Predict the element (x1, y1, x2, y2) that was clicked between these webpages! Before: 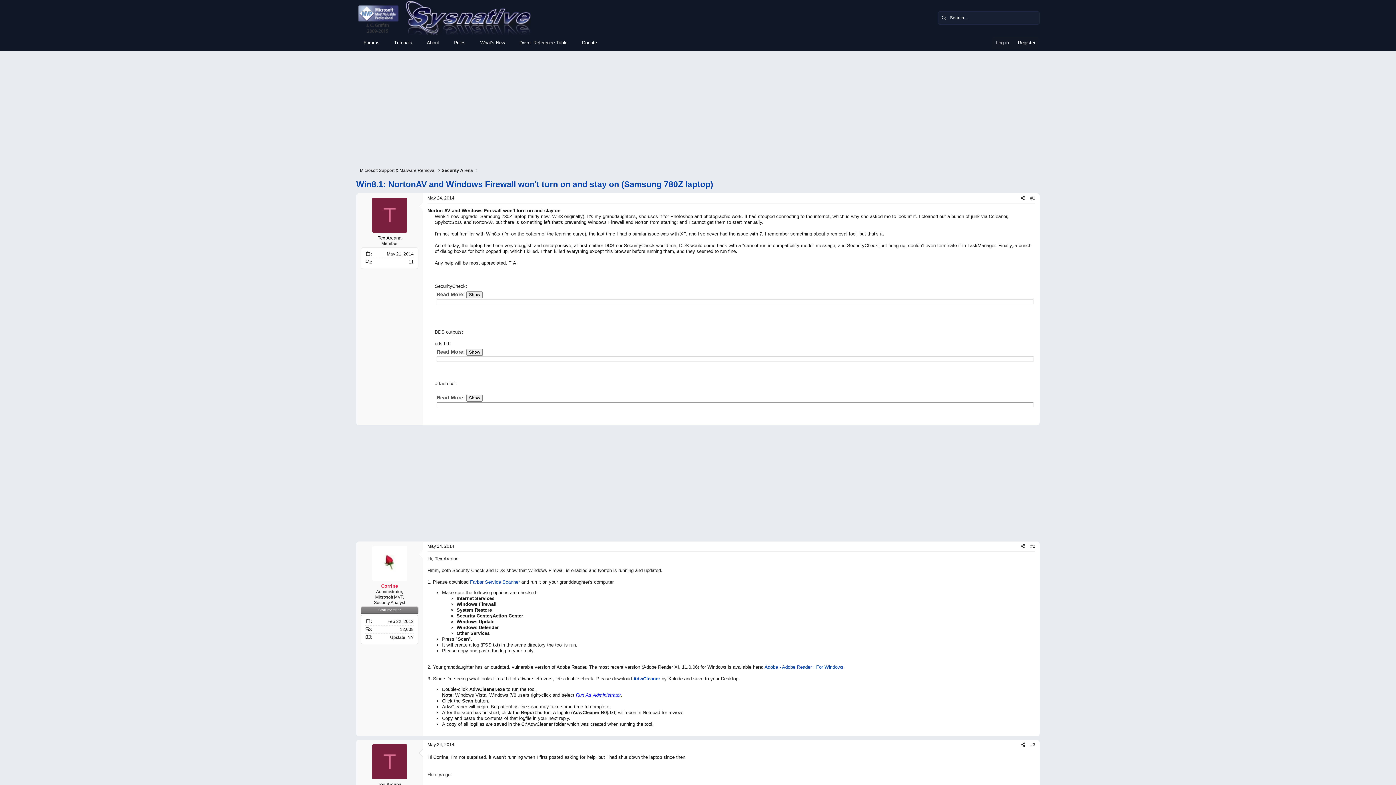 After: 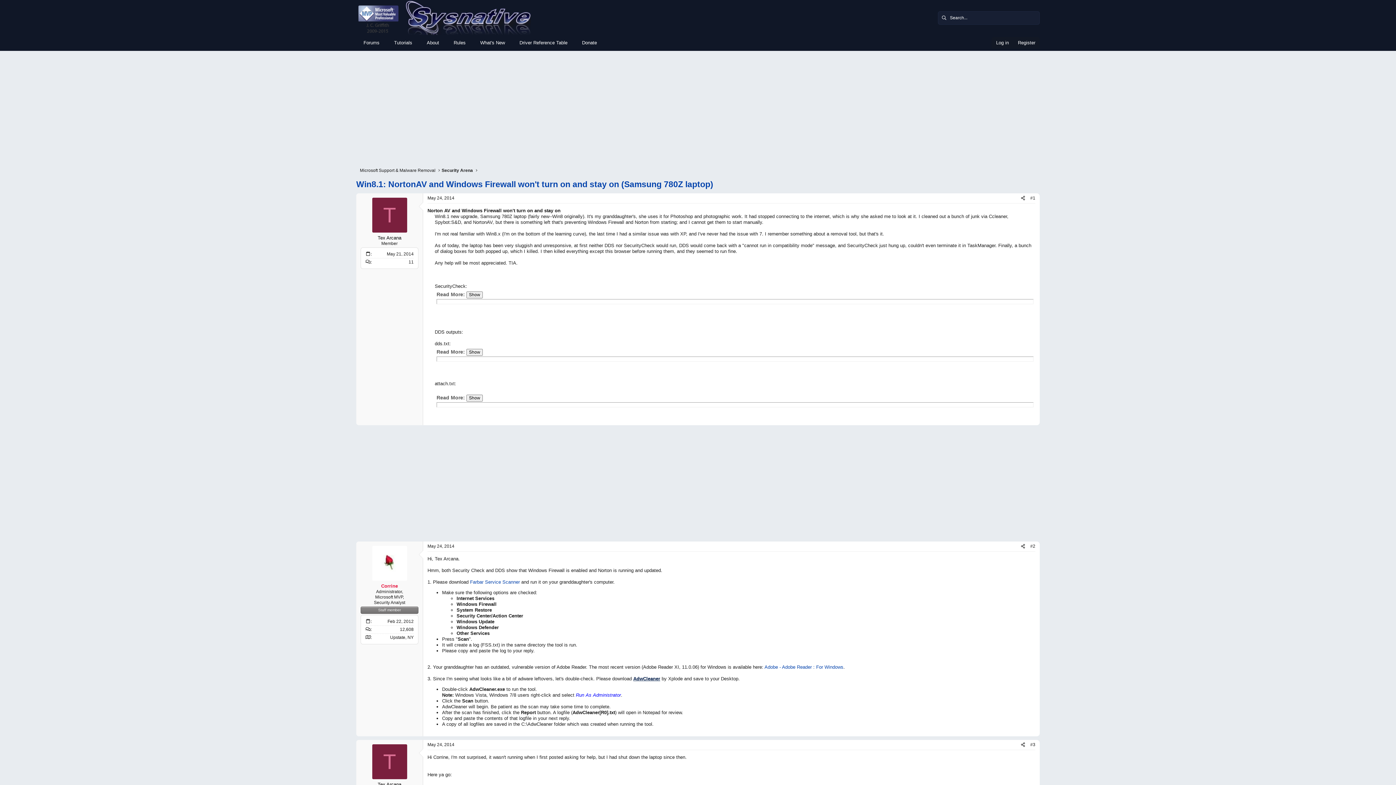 Action: bbox: (633, 676, 660, 681) label: AdwCleaner